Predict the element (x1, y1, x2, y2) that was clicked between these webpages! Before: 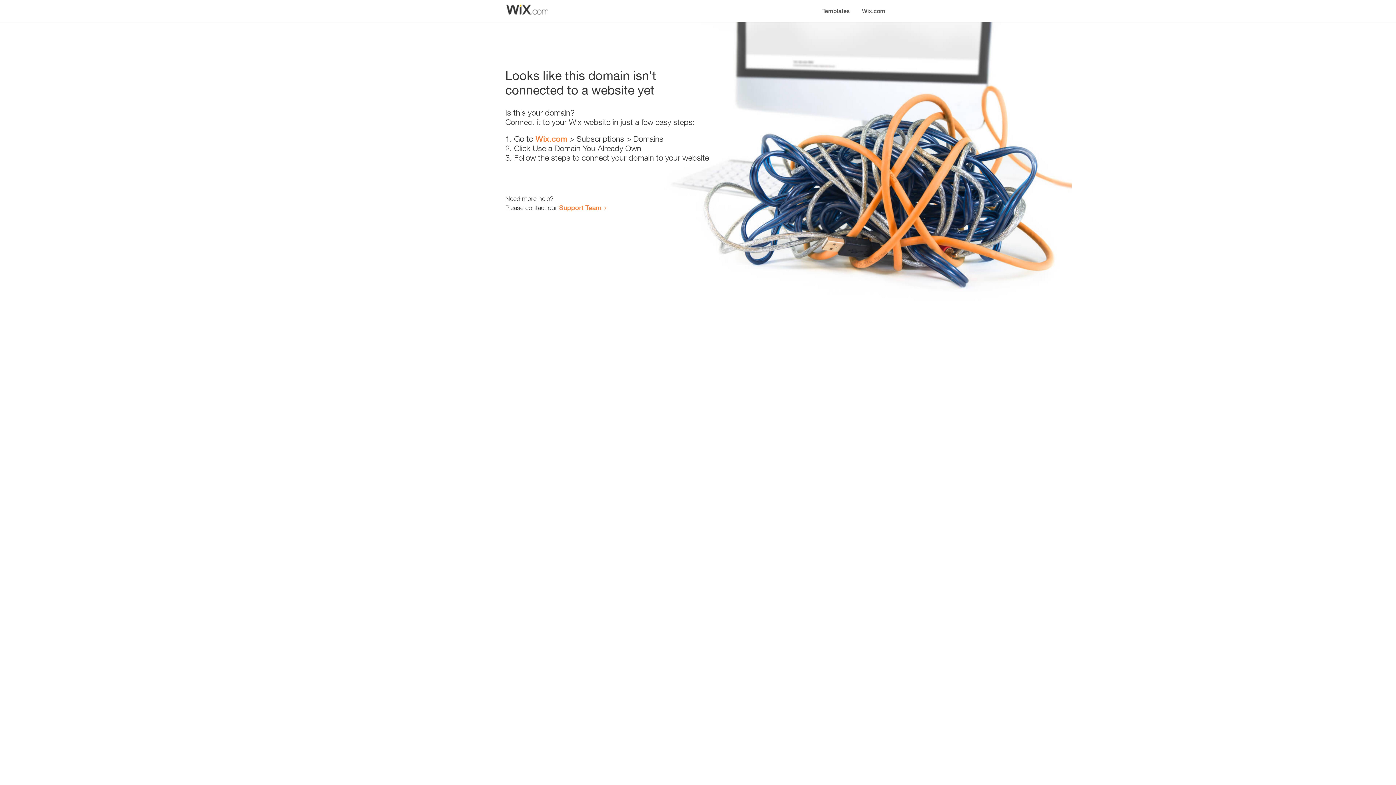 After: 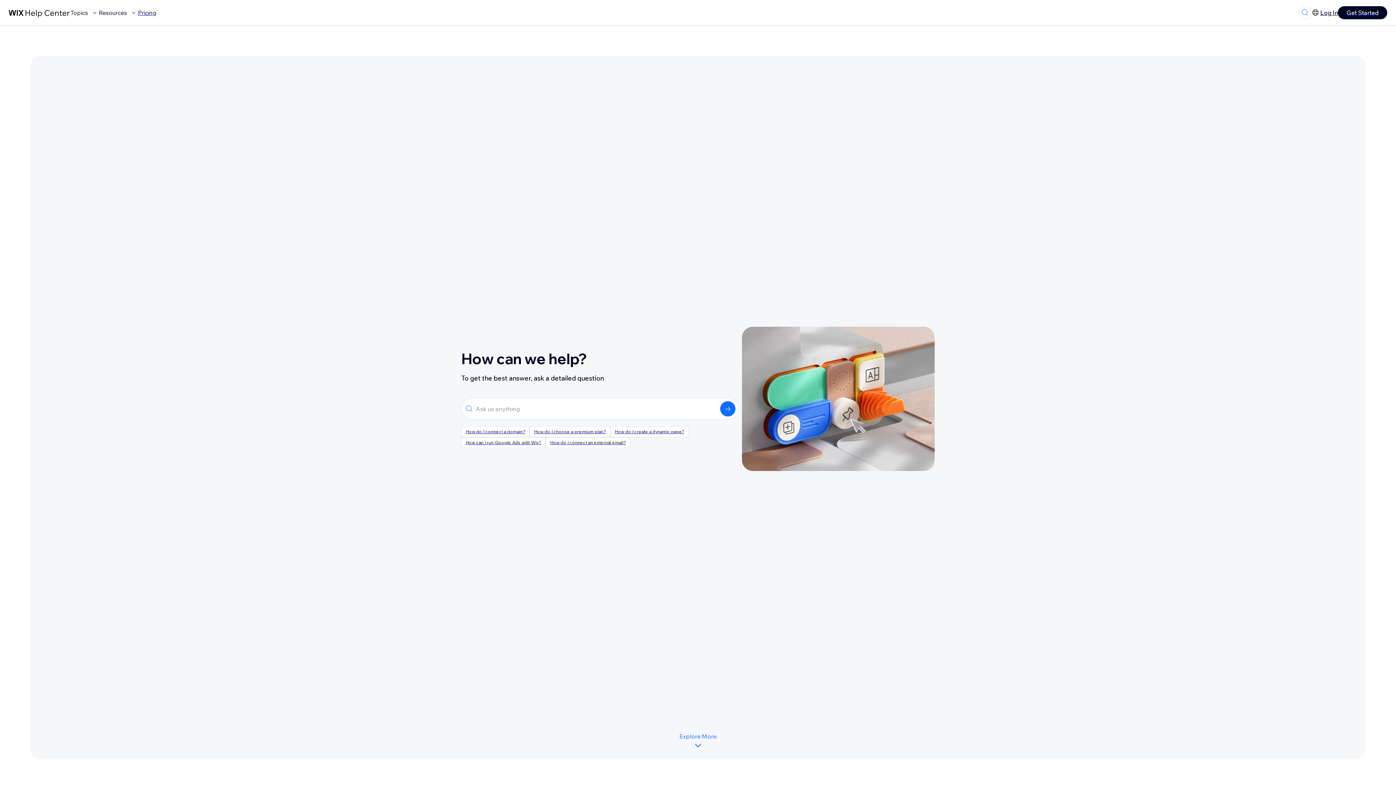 Action: label: Support Team bbox: (559, 203, 601, 211)